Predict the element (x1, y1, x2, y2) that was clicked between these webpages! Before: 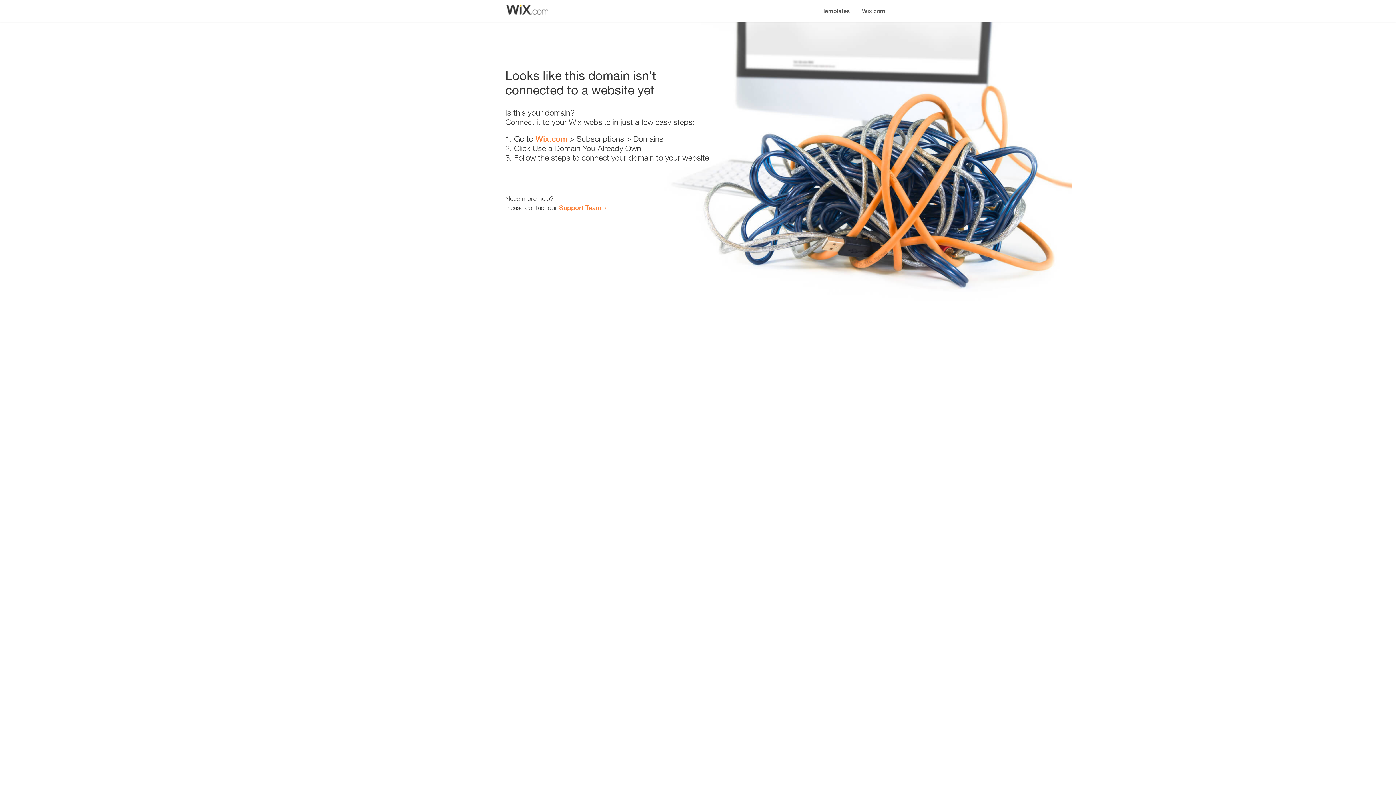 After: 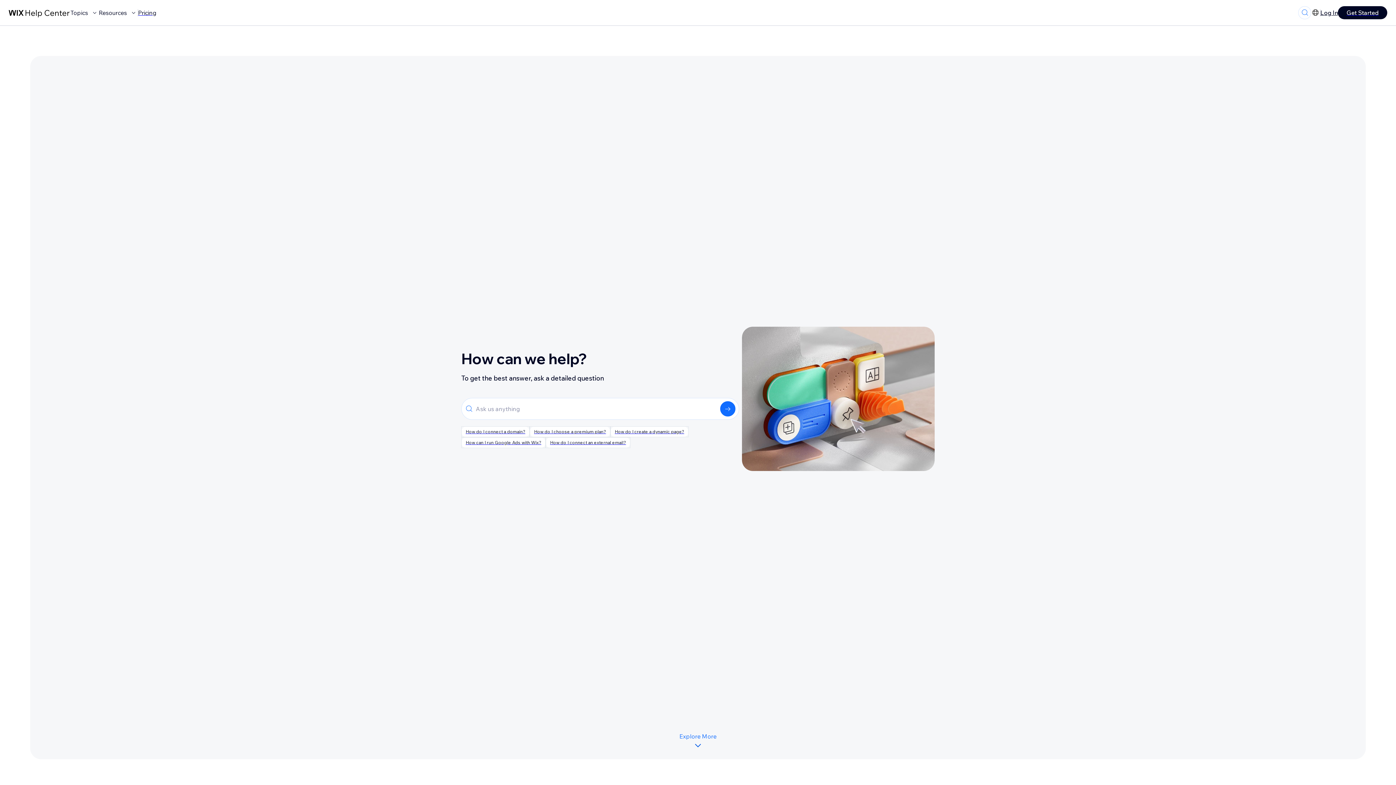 Action: bbox: (559, 203, 601, 211) label: Support Team